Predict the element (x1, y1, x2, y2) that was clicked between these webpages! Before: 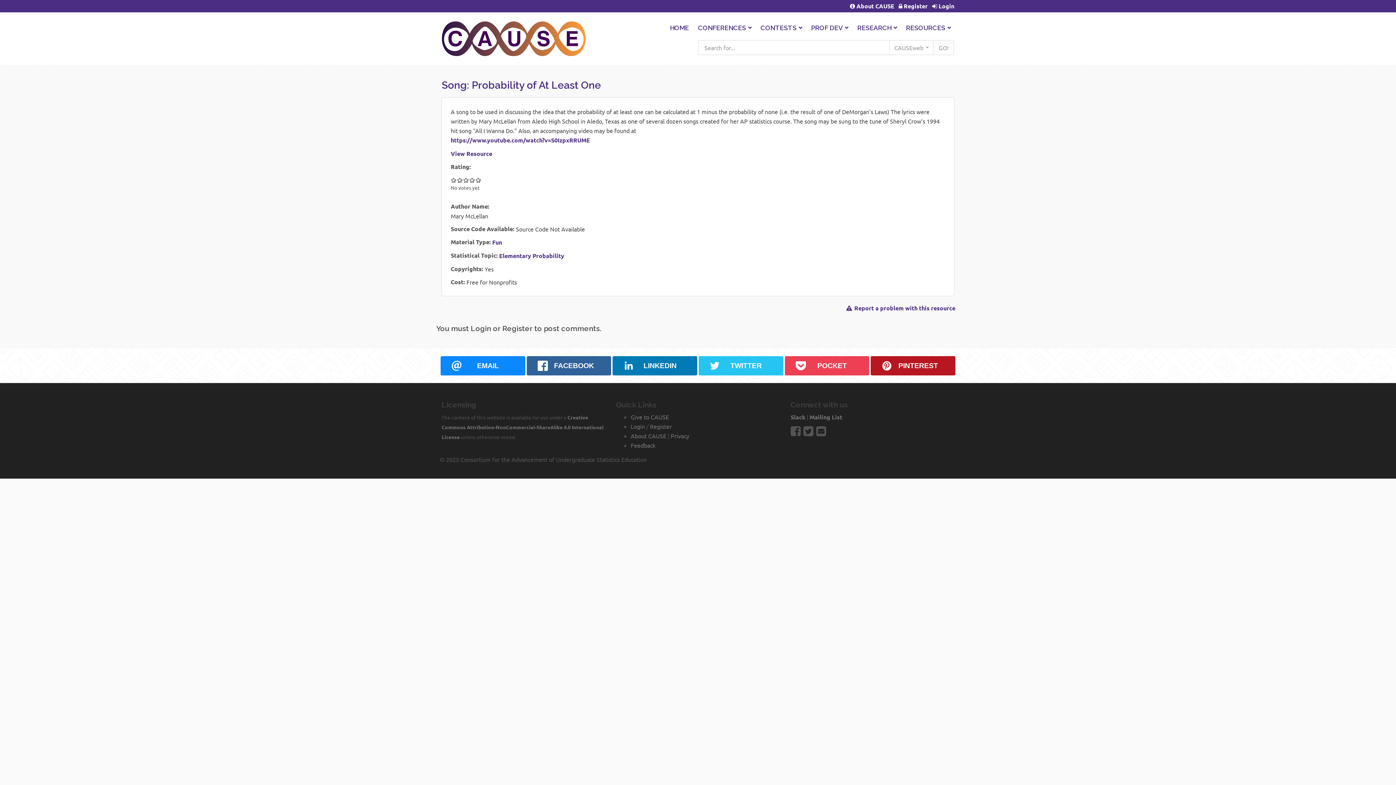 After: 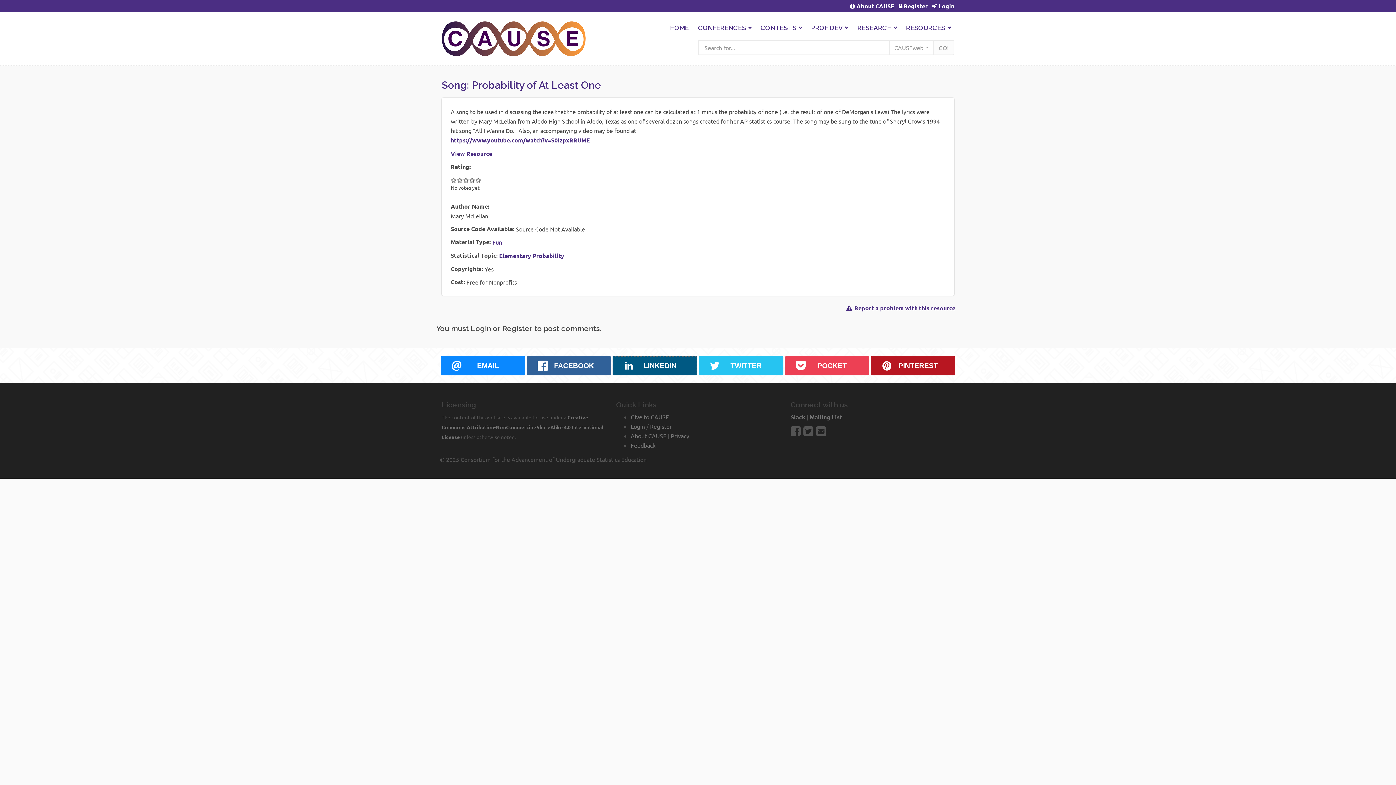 Action: bbox: (612, 356, 697, 375) label: LINKEDIN